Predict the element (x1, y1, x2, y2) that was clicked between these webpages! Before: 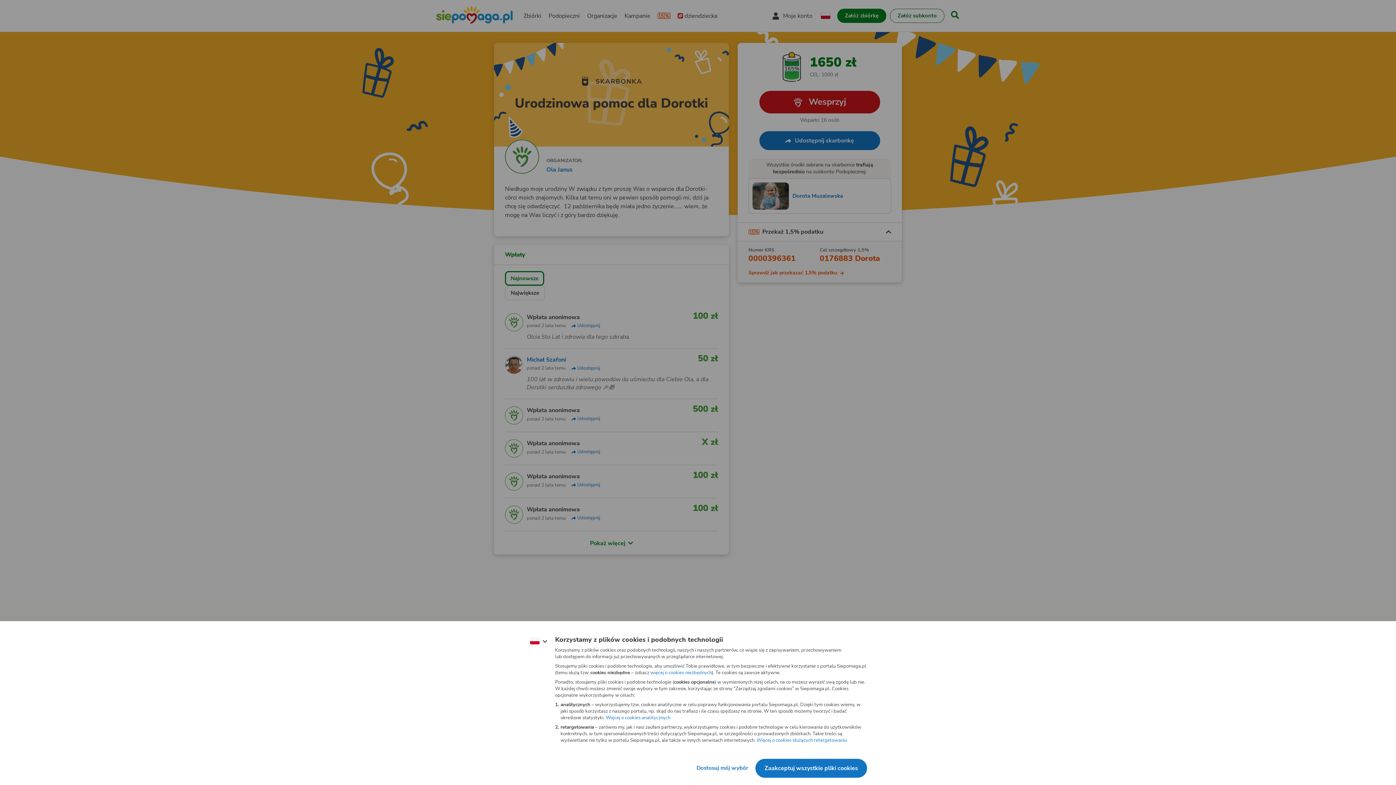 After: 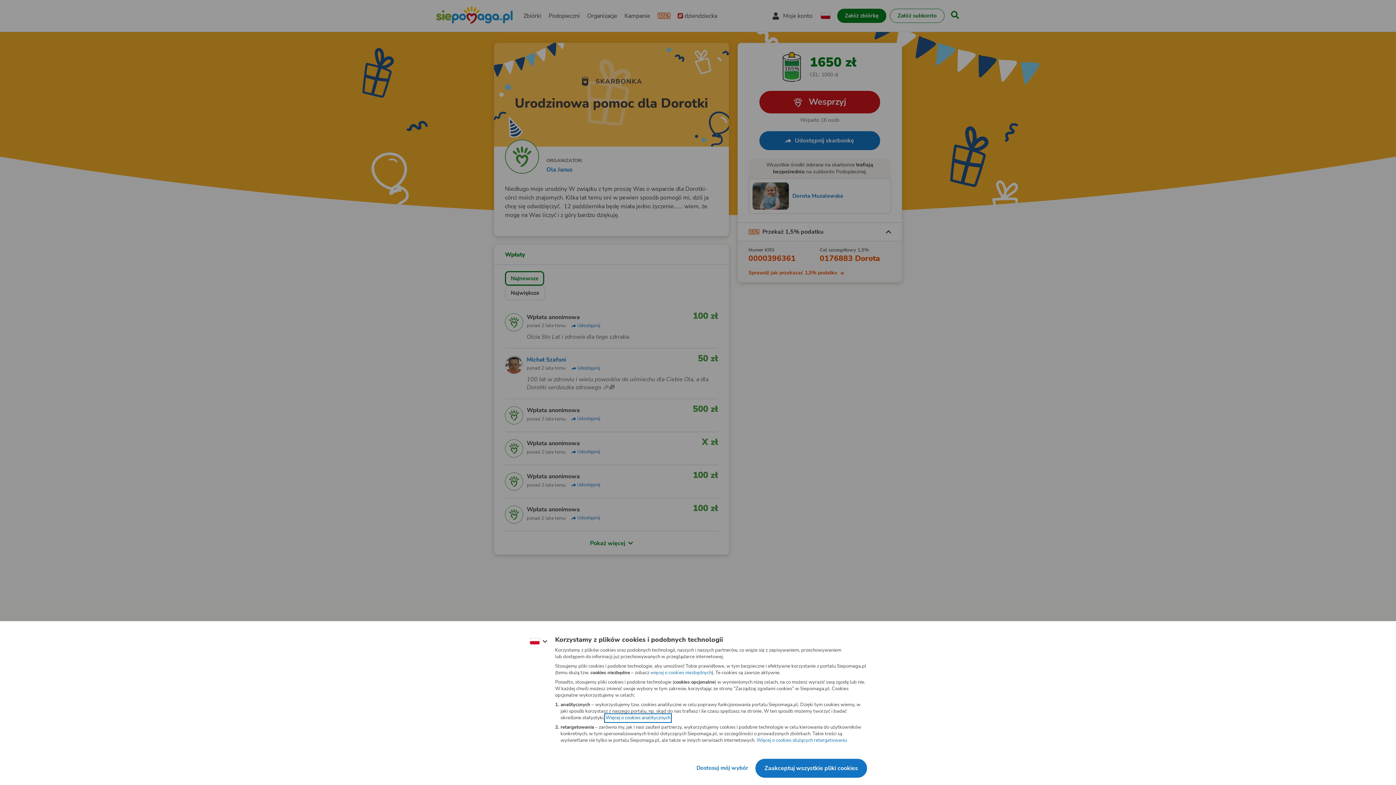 Action: label: Więcej o cookies analitycznych
(otwiera nową kartę) bbox: (624, 712, 676, 717)